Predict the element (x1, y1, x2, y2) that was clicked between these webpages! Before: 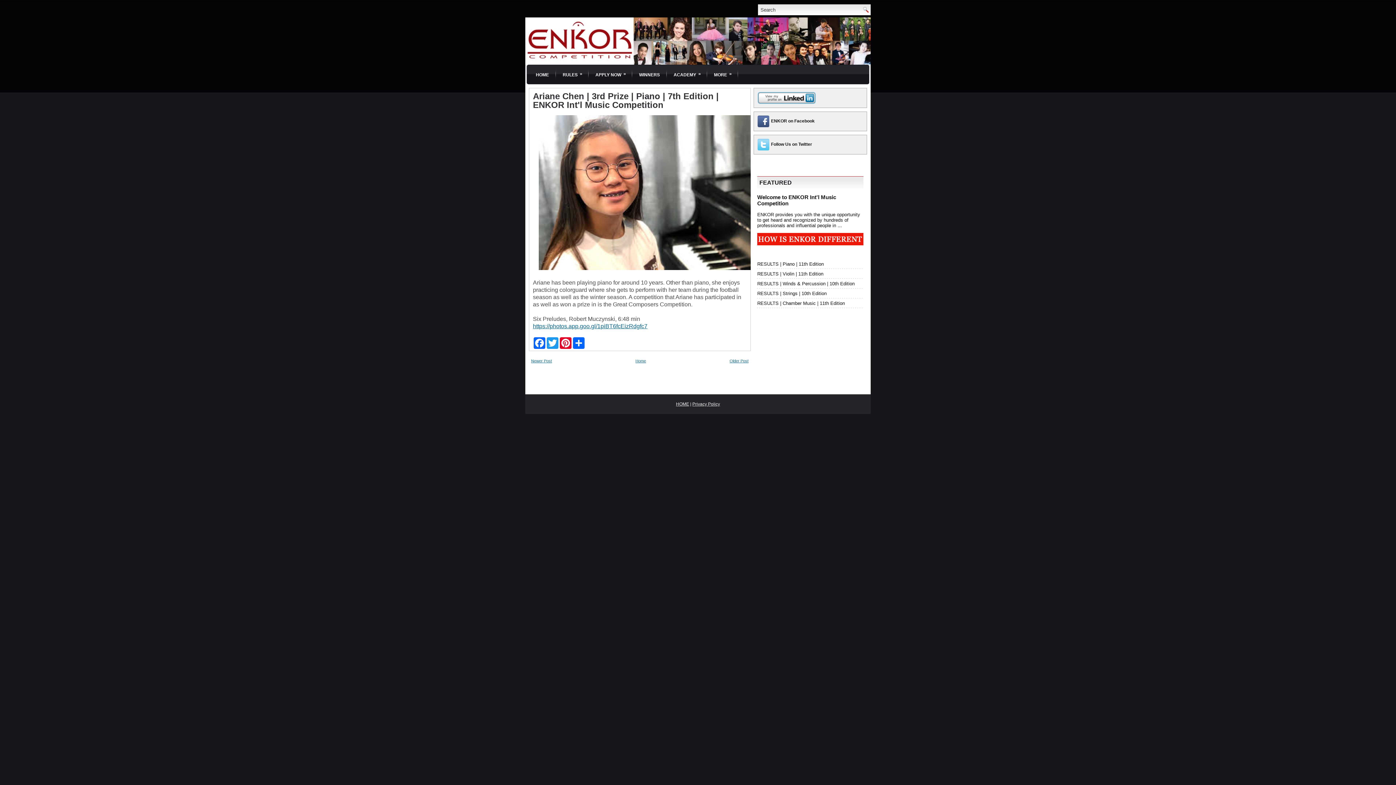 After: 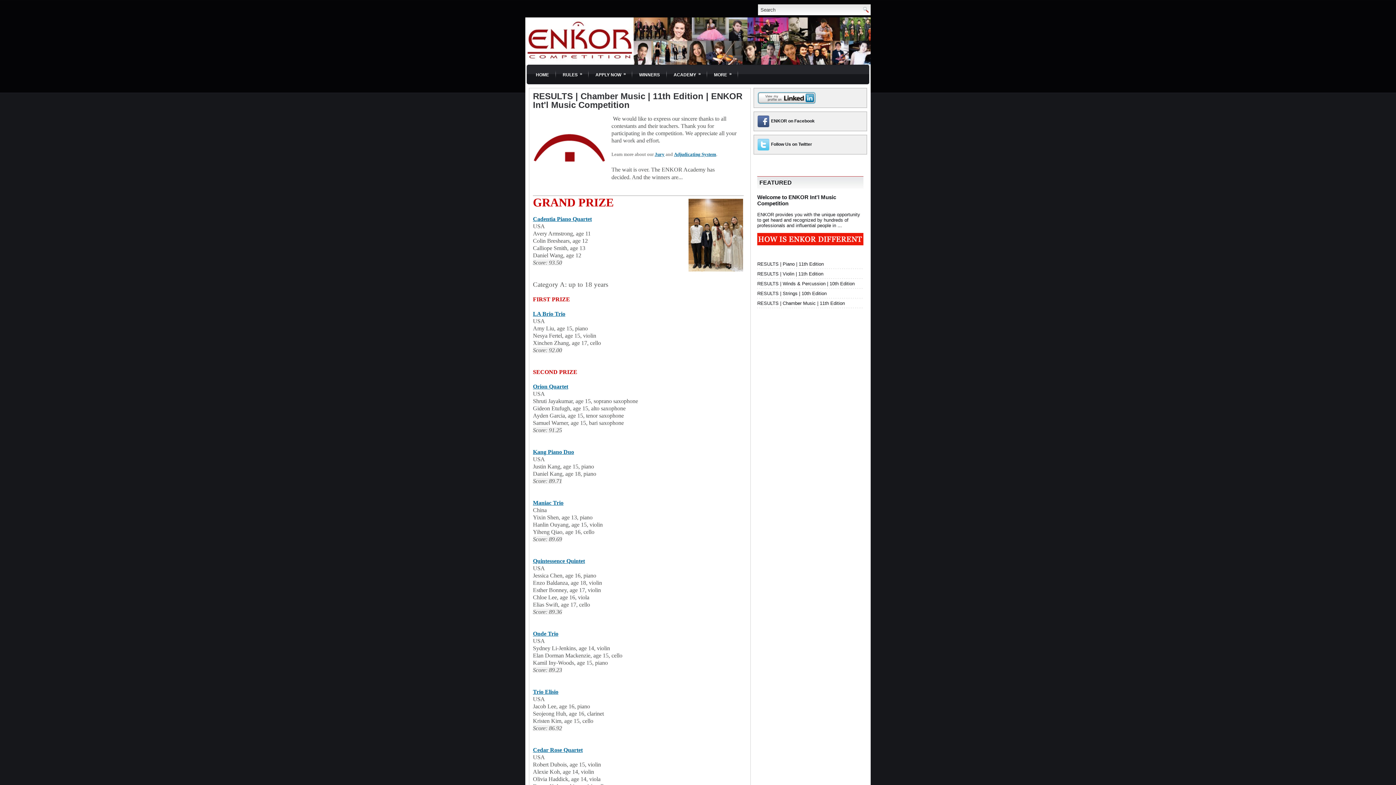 Action: label: RESULTS | Chamber Music | 11th Edition bbox: (757, 300, 845, 306)